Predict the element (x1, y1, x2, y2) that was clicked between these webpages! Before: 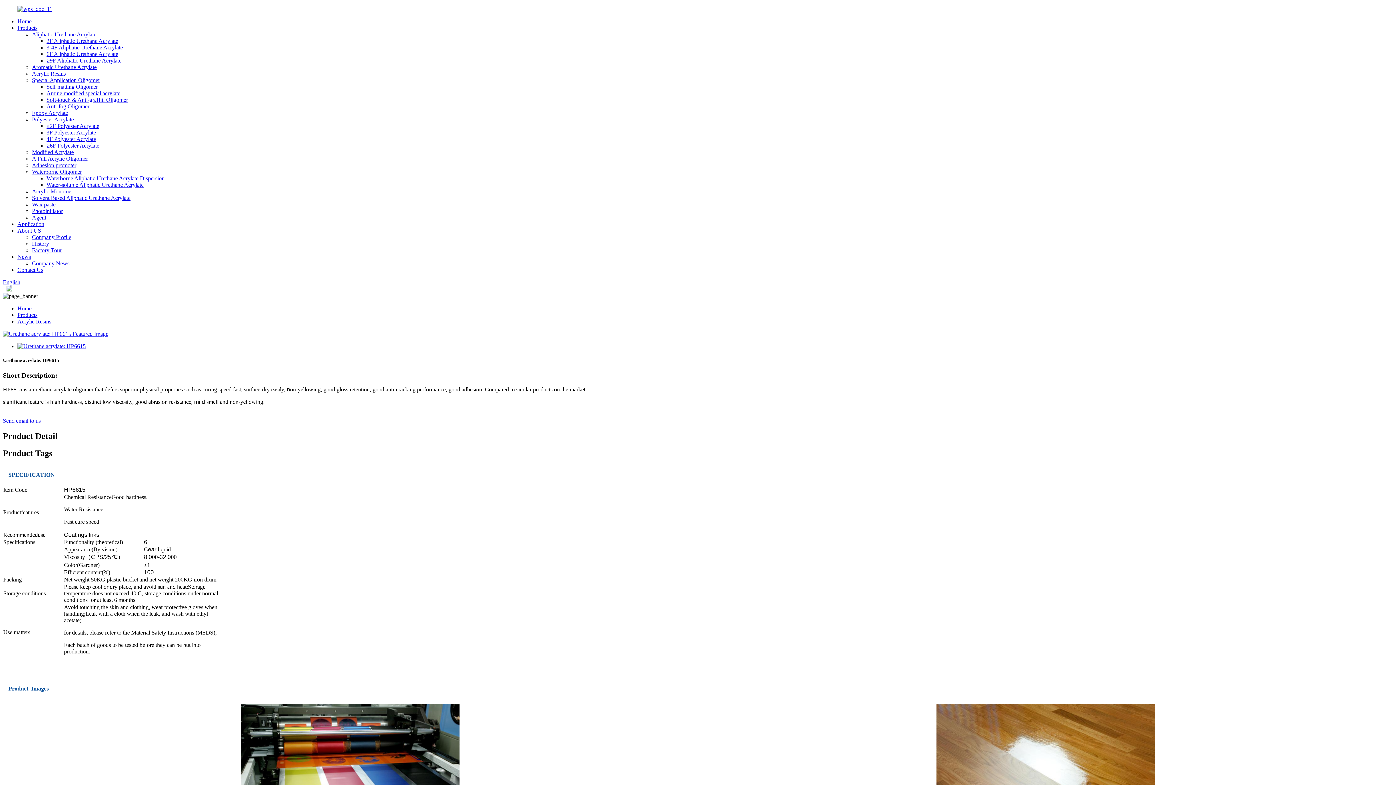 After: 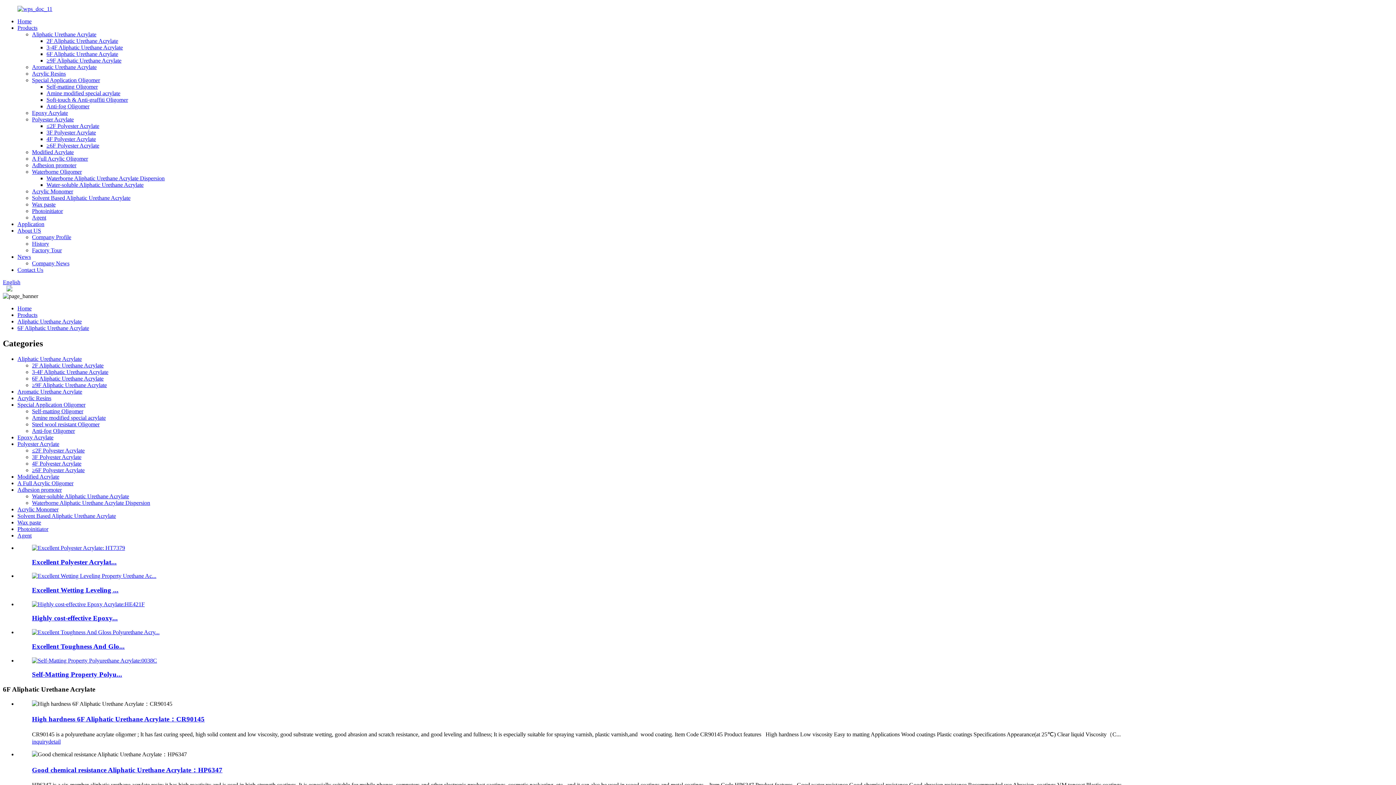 Action: label: 6F Aliphatic Urethane Acrylate bbox: (46, 50, 118, 57)